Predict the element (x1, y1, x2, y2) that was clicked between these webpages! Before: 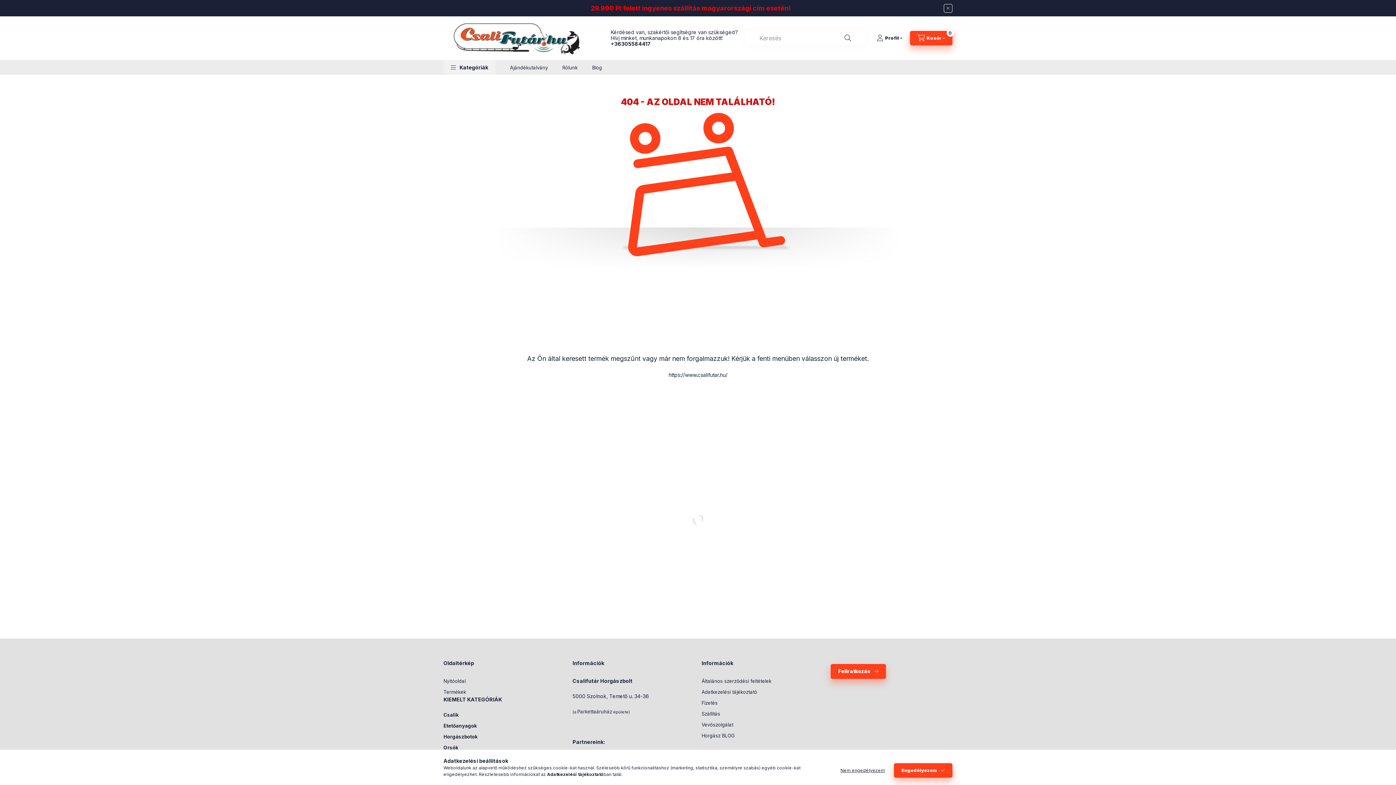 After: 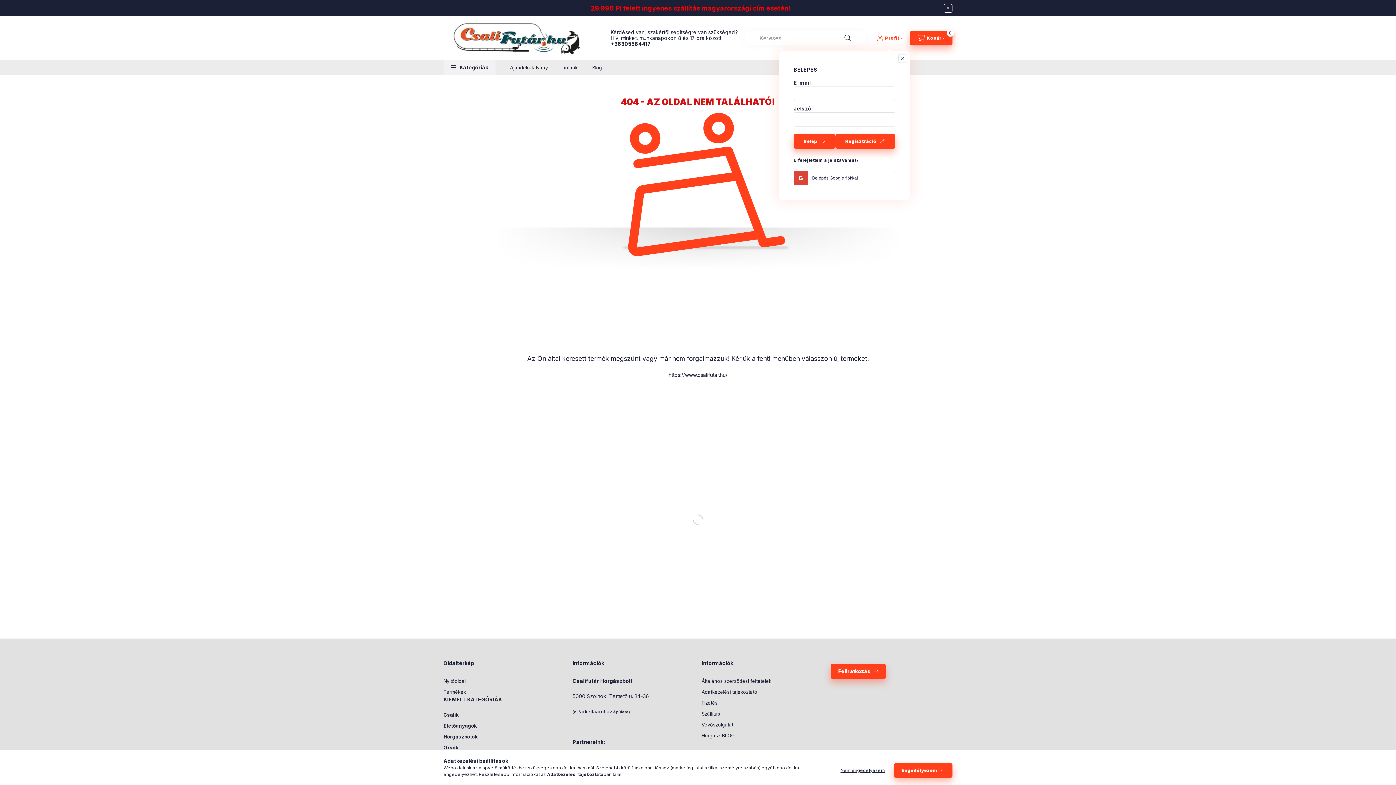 Action: label: profile button bbox: (869, 30, 910, 45)